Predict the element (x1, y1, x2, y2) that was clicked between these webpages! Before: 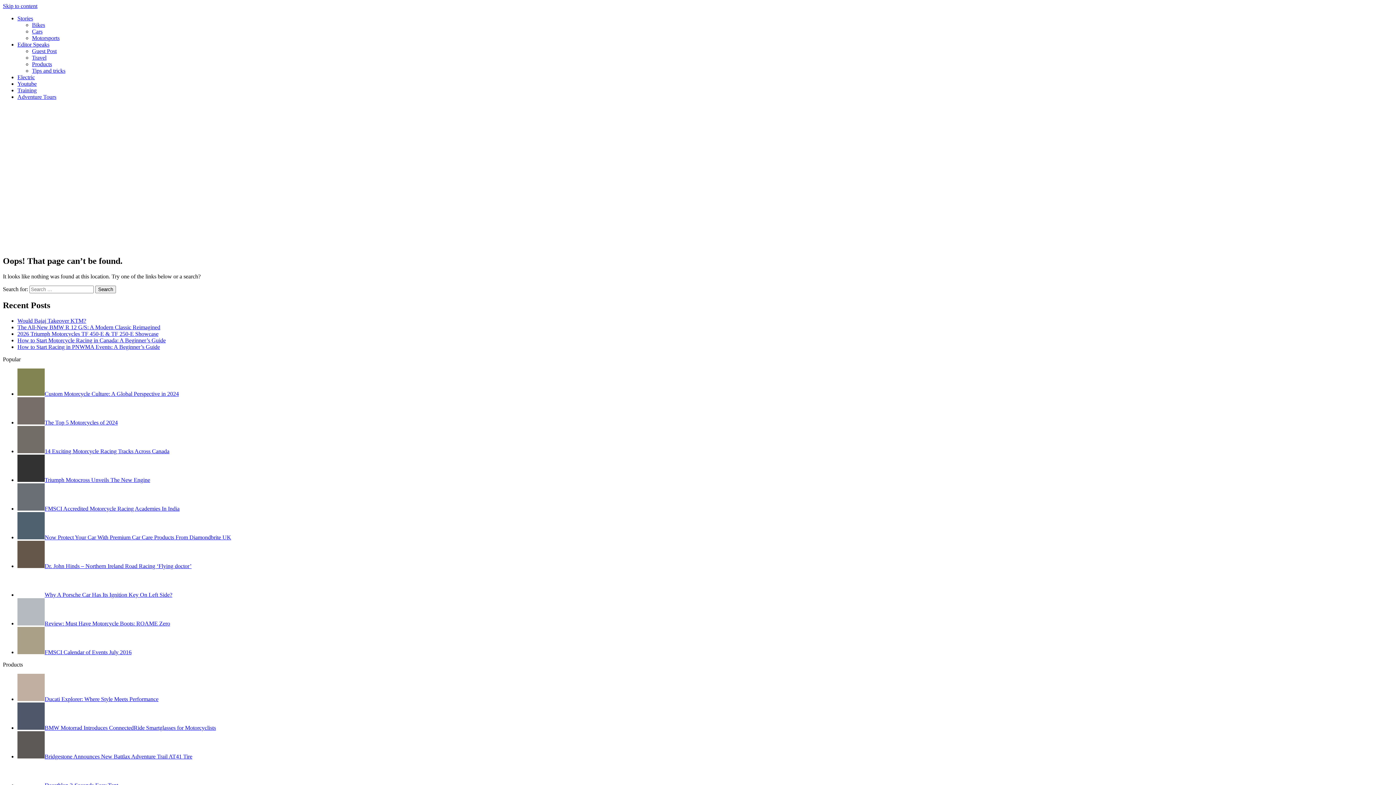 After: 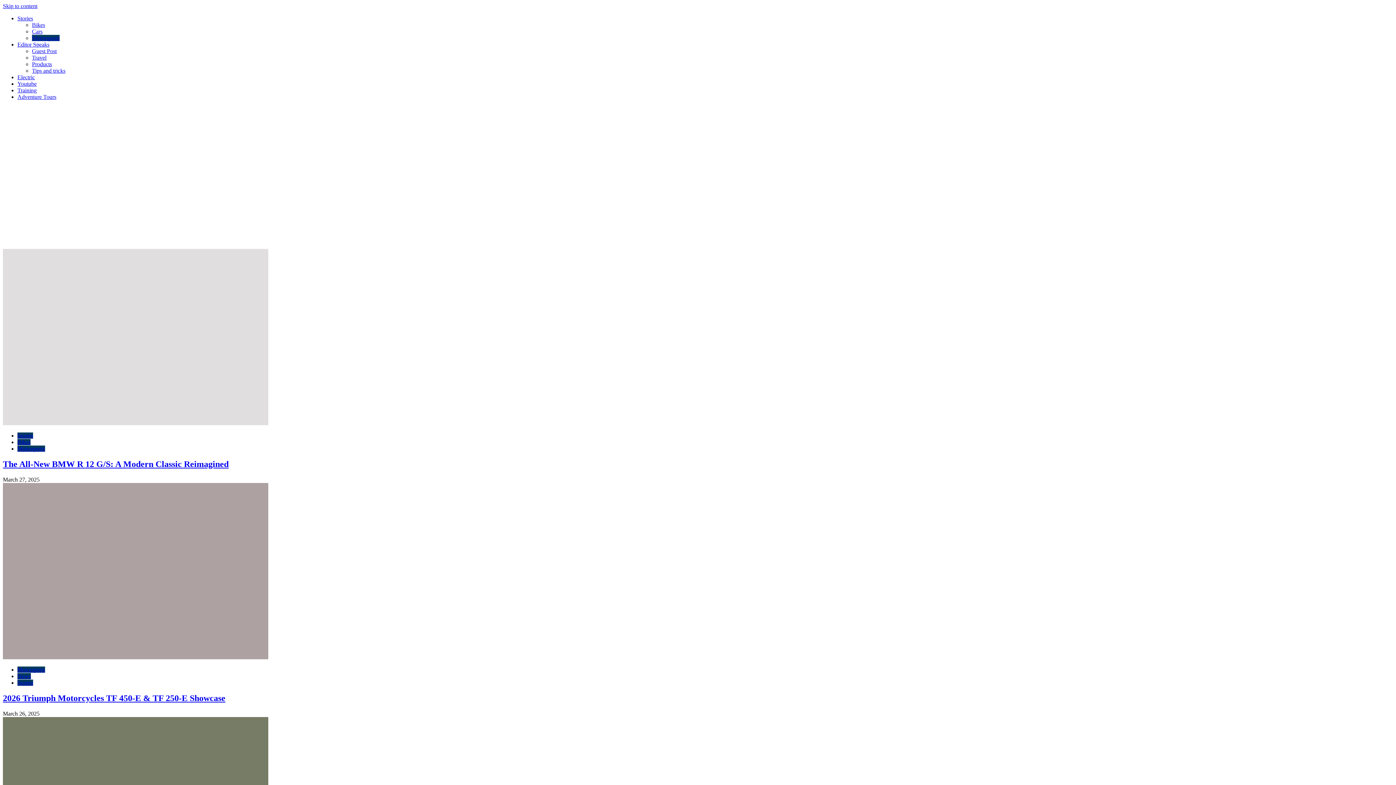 Action: bbox: (32, 34, 59, 41) label: Motorsports